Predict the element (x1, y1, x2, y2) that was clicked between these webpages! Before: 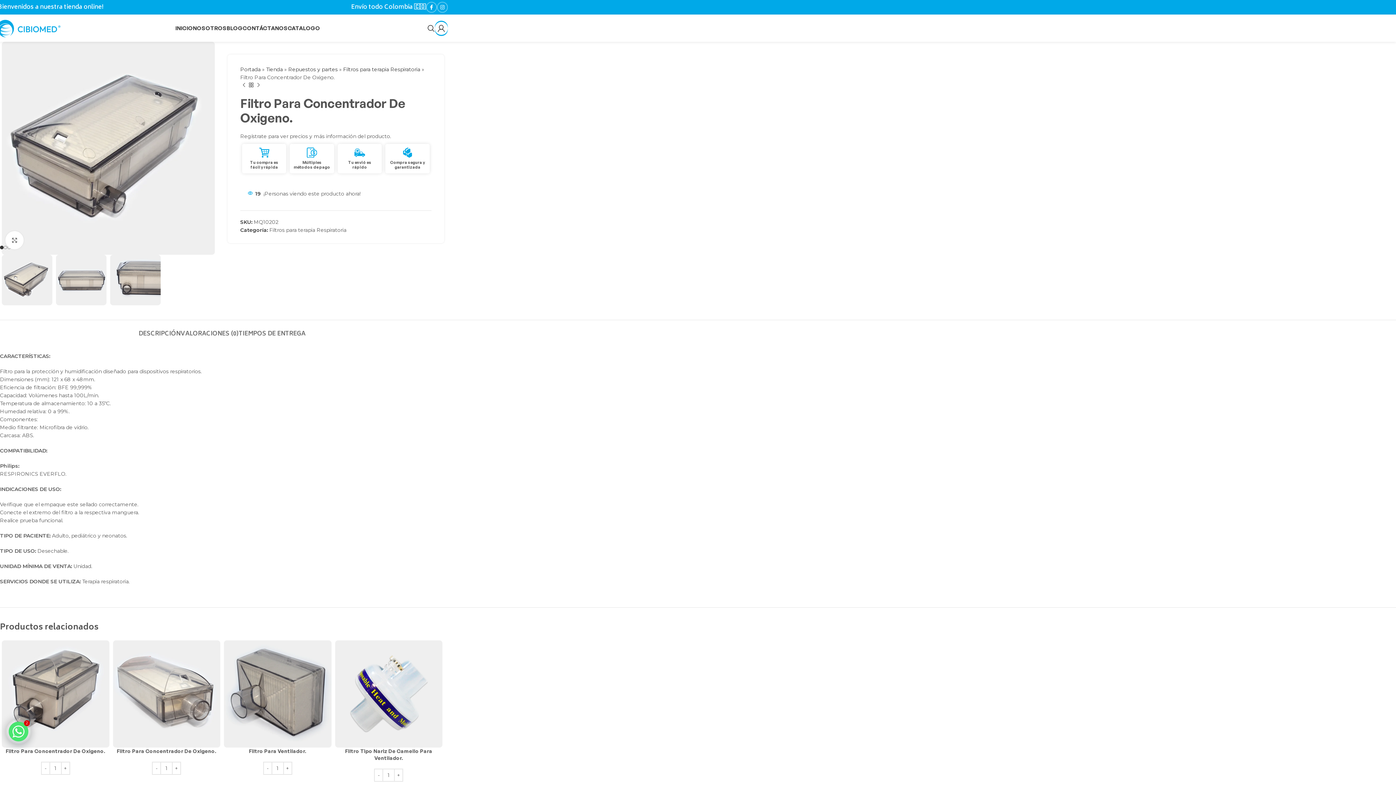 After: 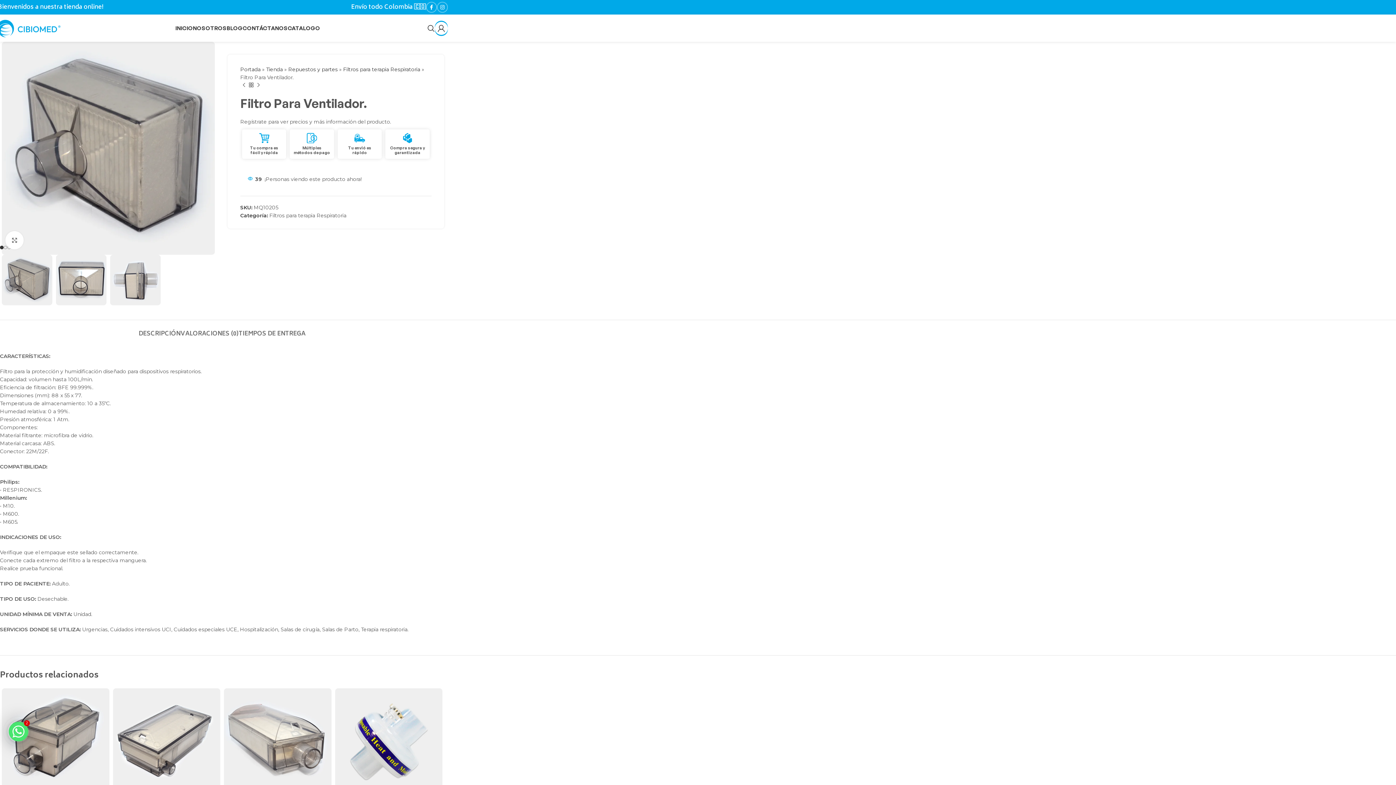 Action: bbox: (224, 640, 331, 748)